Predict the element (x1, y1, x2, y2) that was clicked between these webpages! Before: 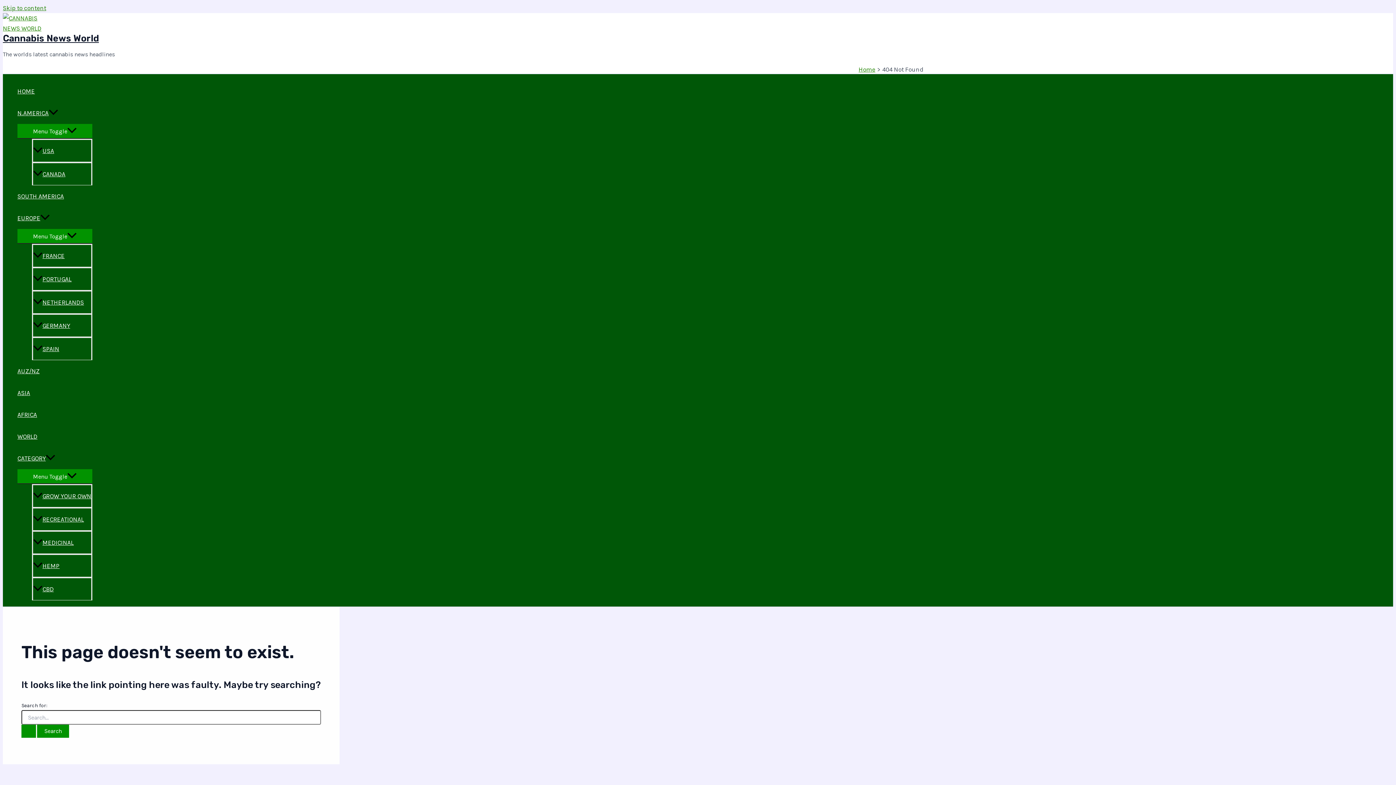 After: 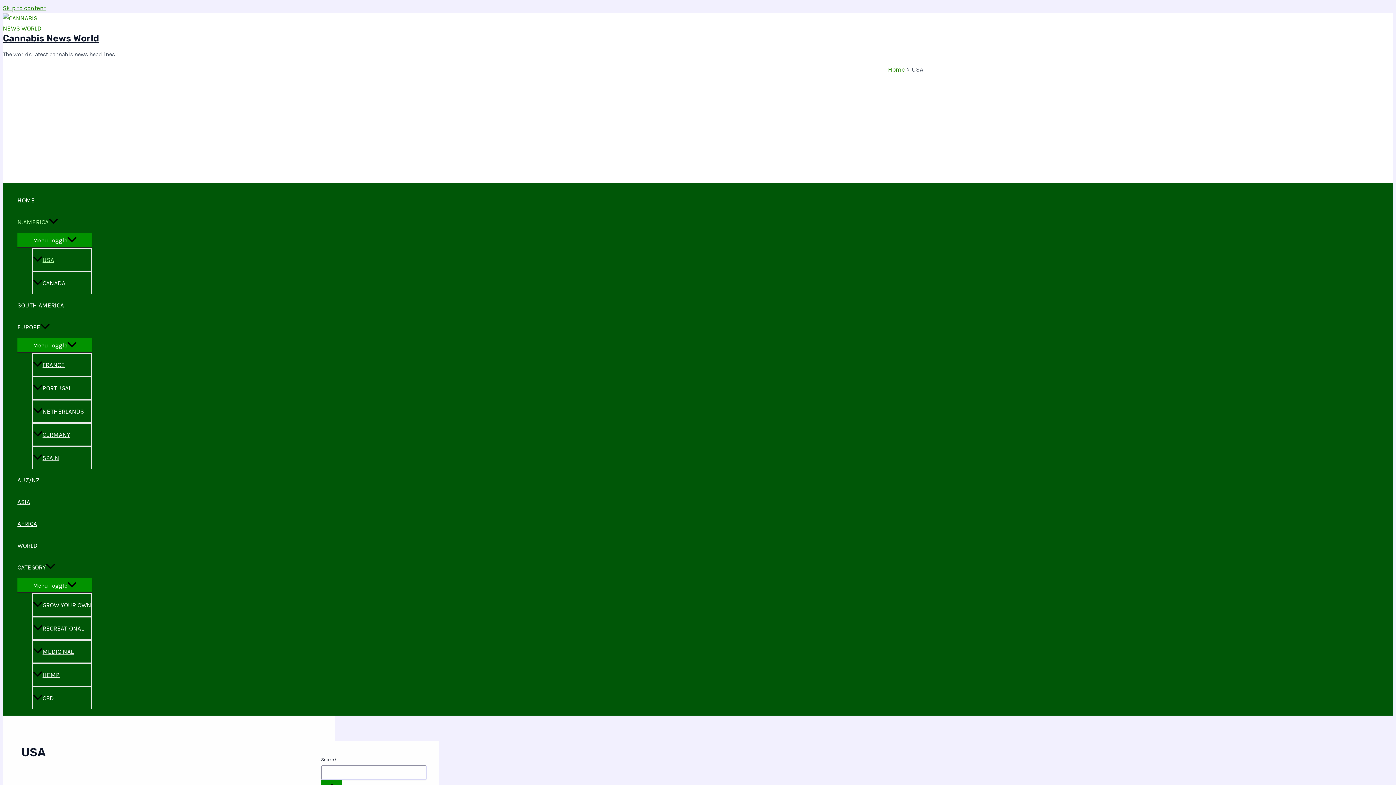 Action: label: USA bbox: (32, 138, 92, 162)